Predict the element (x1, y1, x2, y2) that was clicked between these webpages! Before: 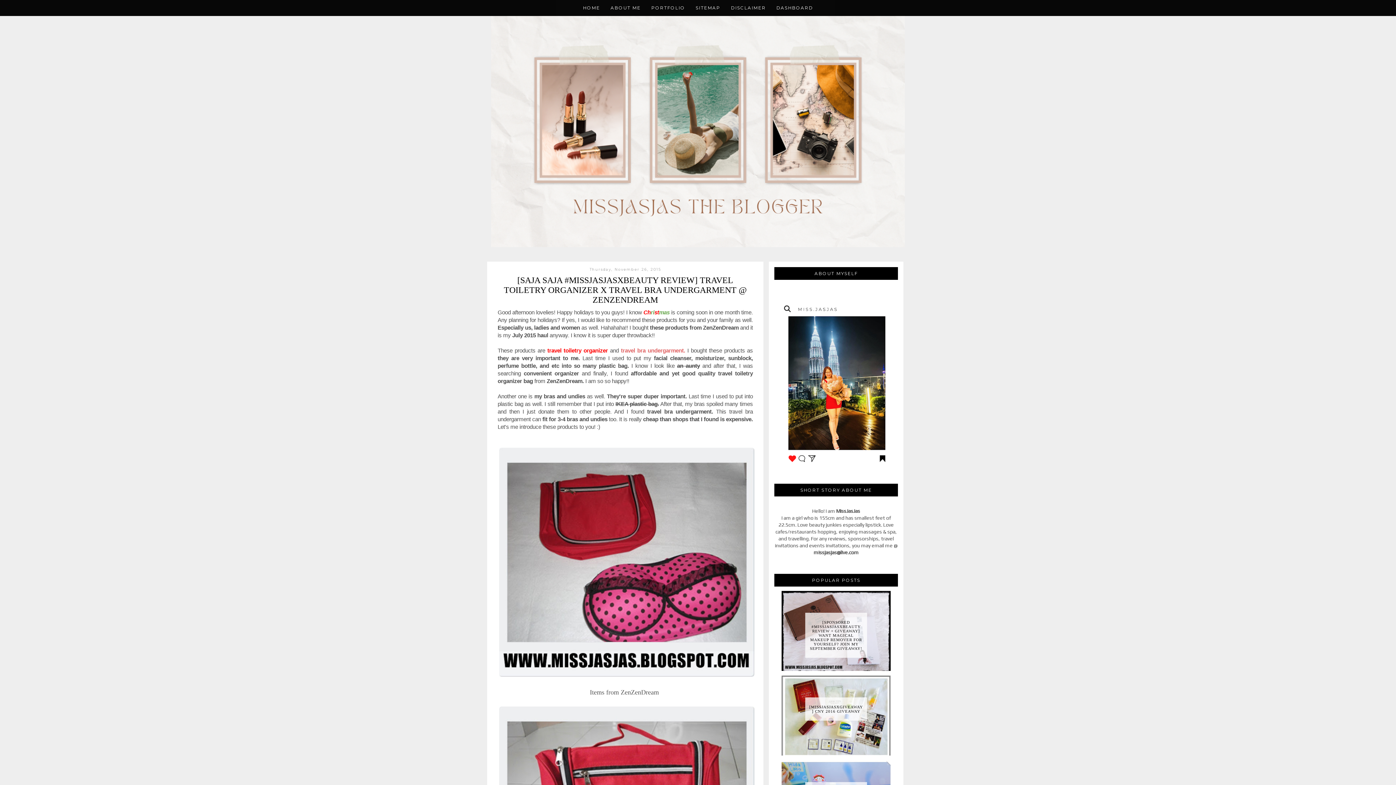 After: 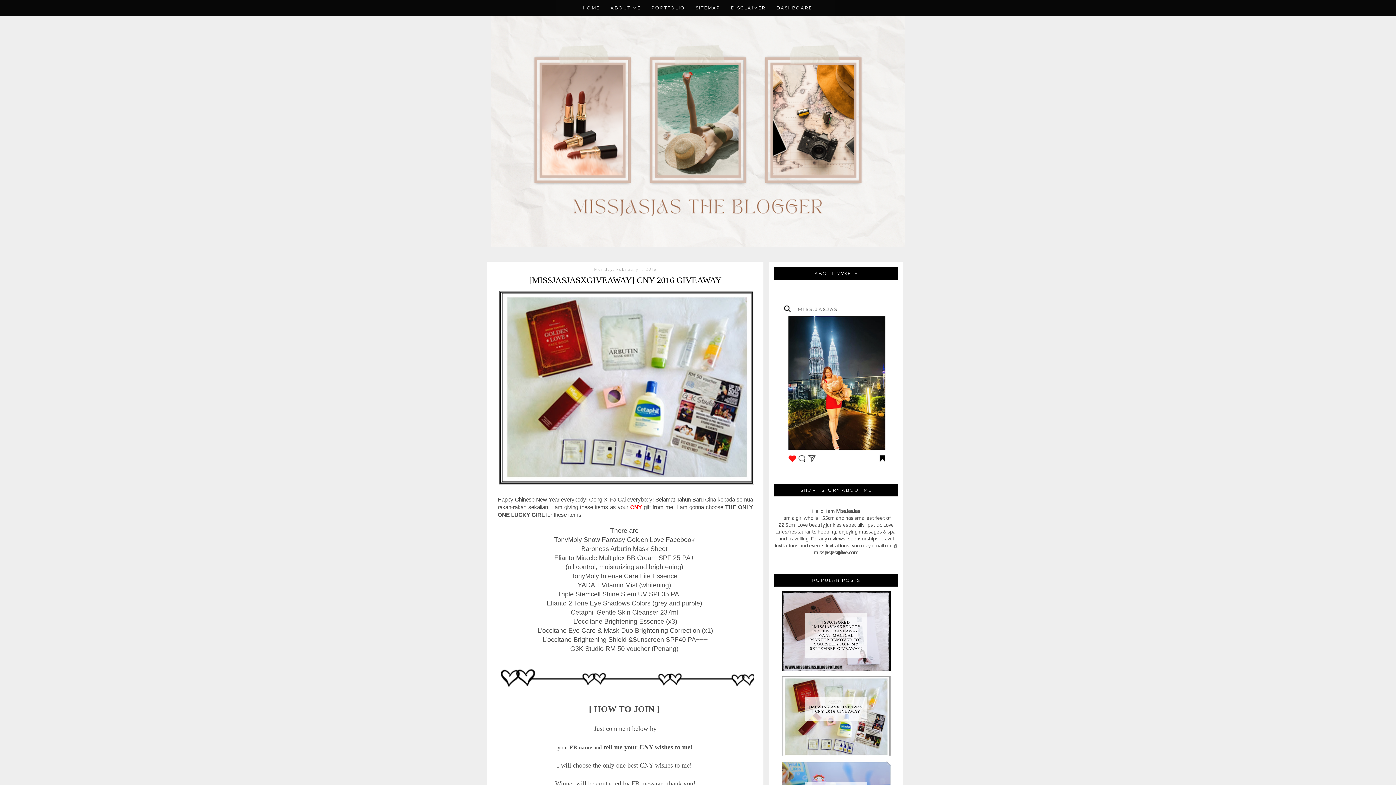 Action: bbox: (805, 697, 867, 721) label: [MISSJASJASXGIVEAWAY] CNY 2016 GIVEAWAY